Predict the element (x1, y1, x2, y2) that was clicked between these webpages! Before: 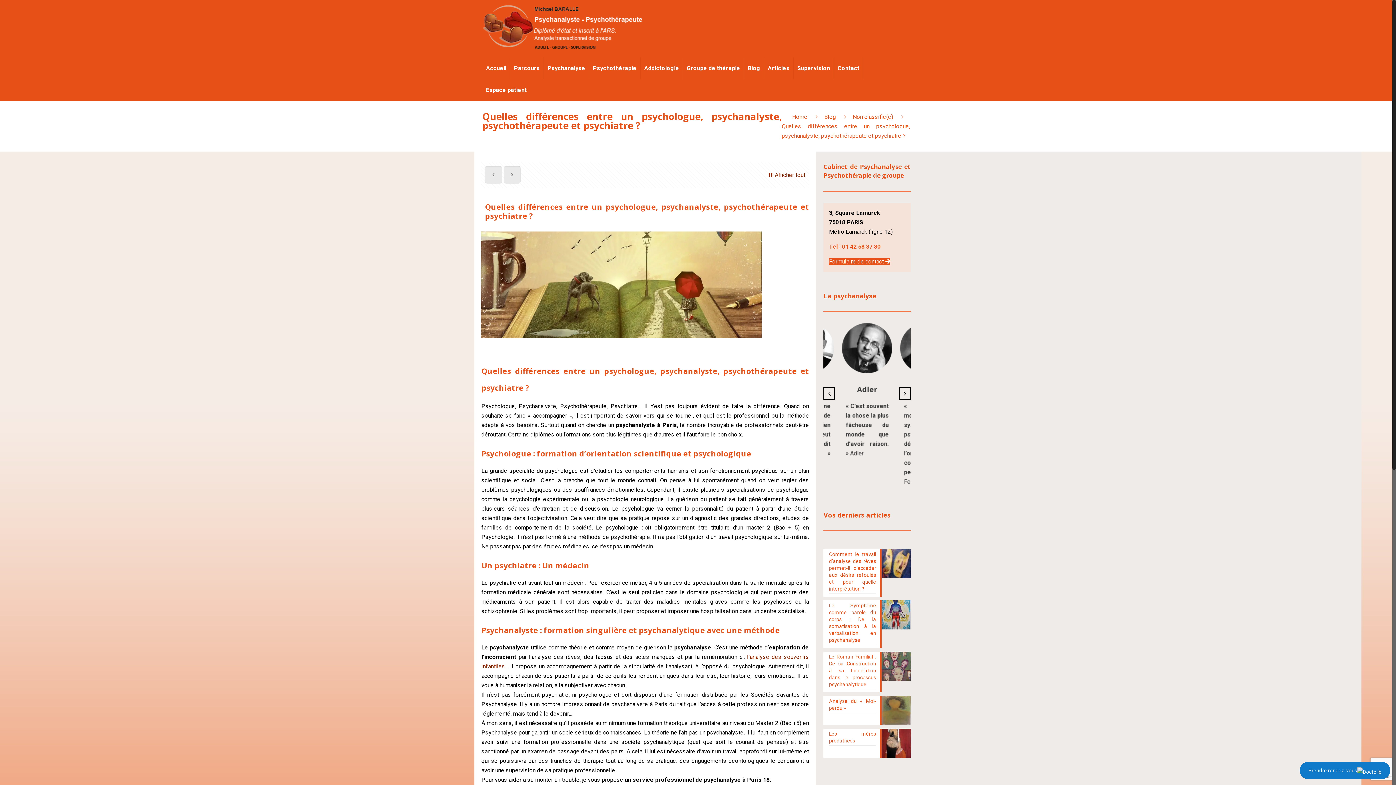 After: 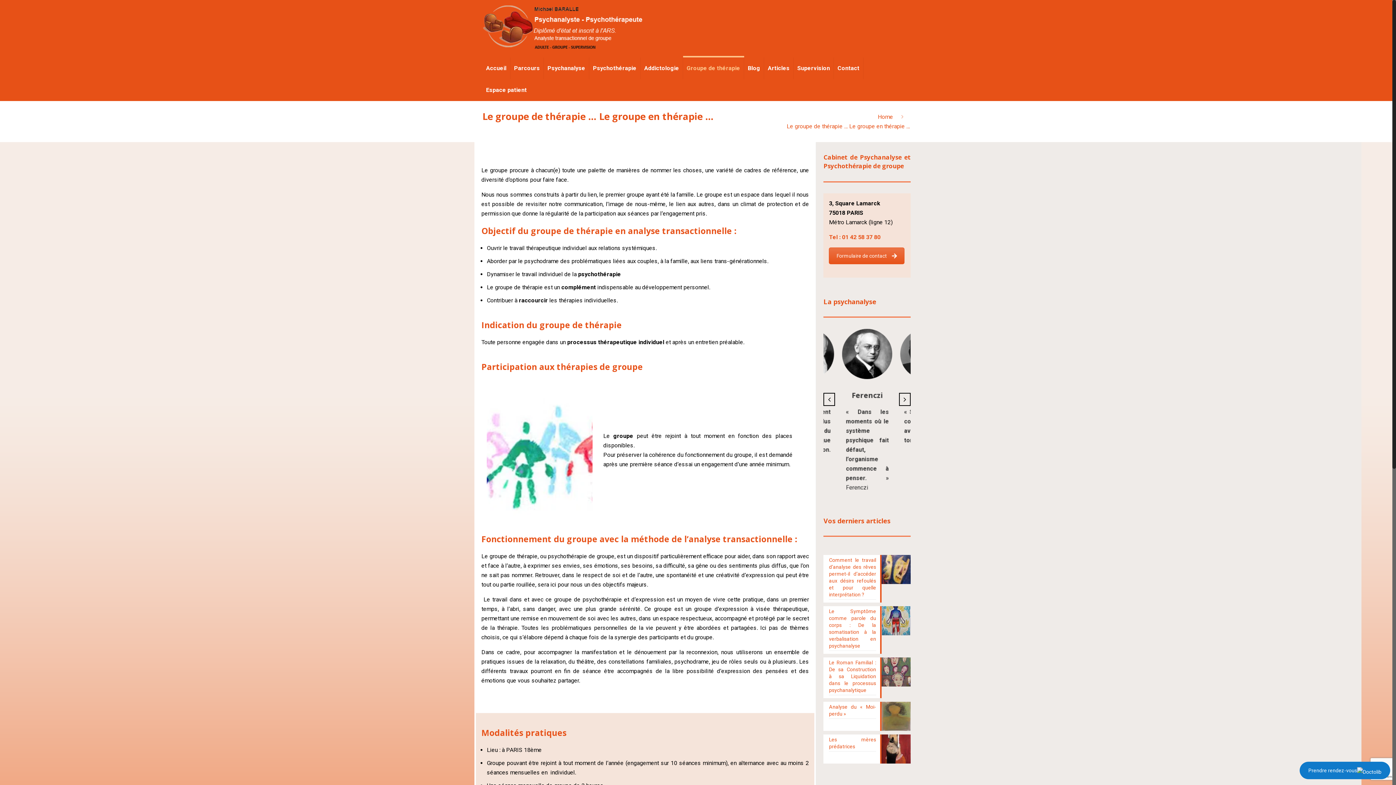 Action: label: Groupe de thérapie bbox: (683, 57, 744, 79)